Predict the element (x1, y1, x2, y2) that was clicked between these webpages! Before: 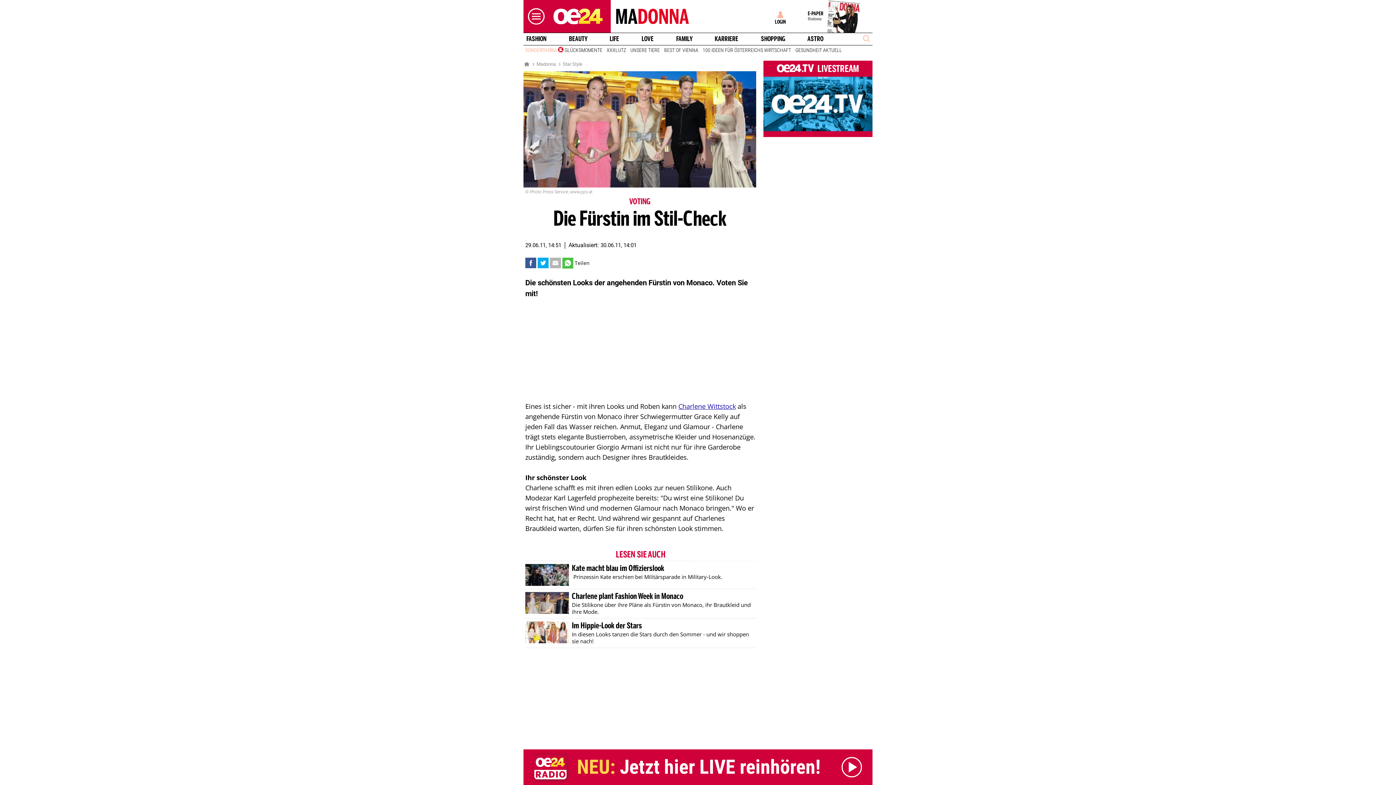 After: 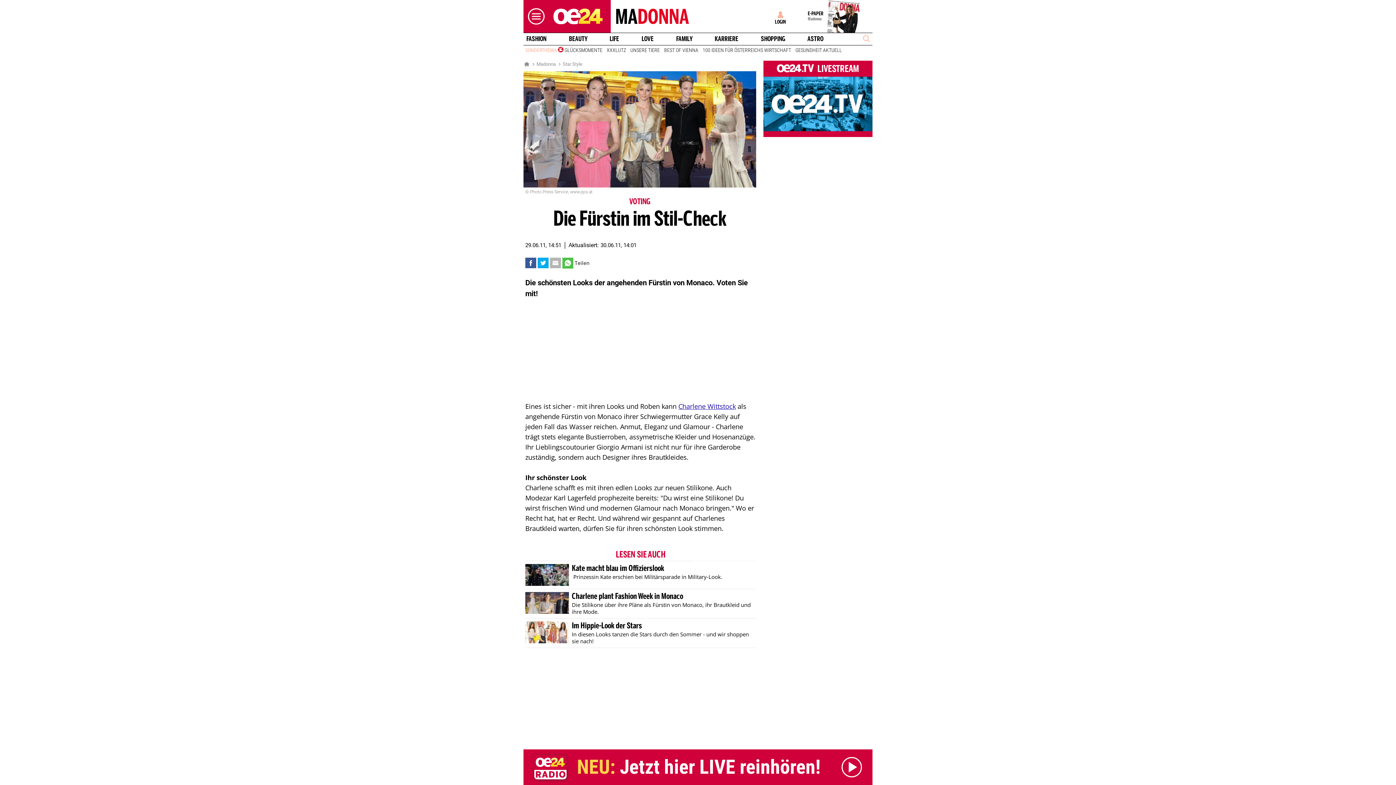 Action: bbox: (562, 257, 573, 268)